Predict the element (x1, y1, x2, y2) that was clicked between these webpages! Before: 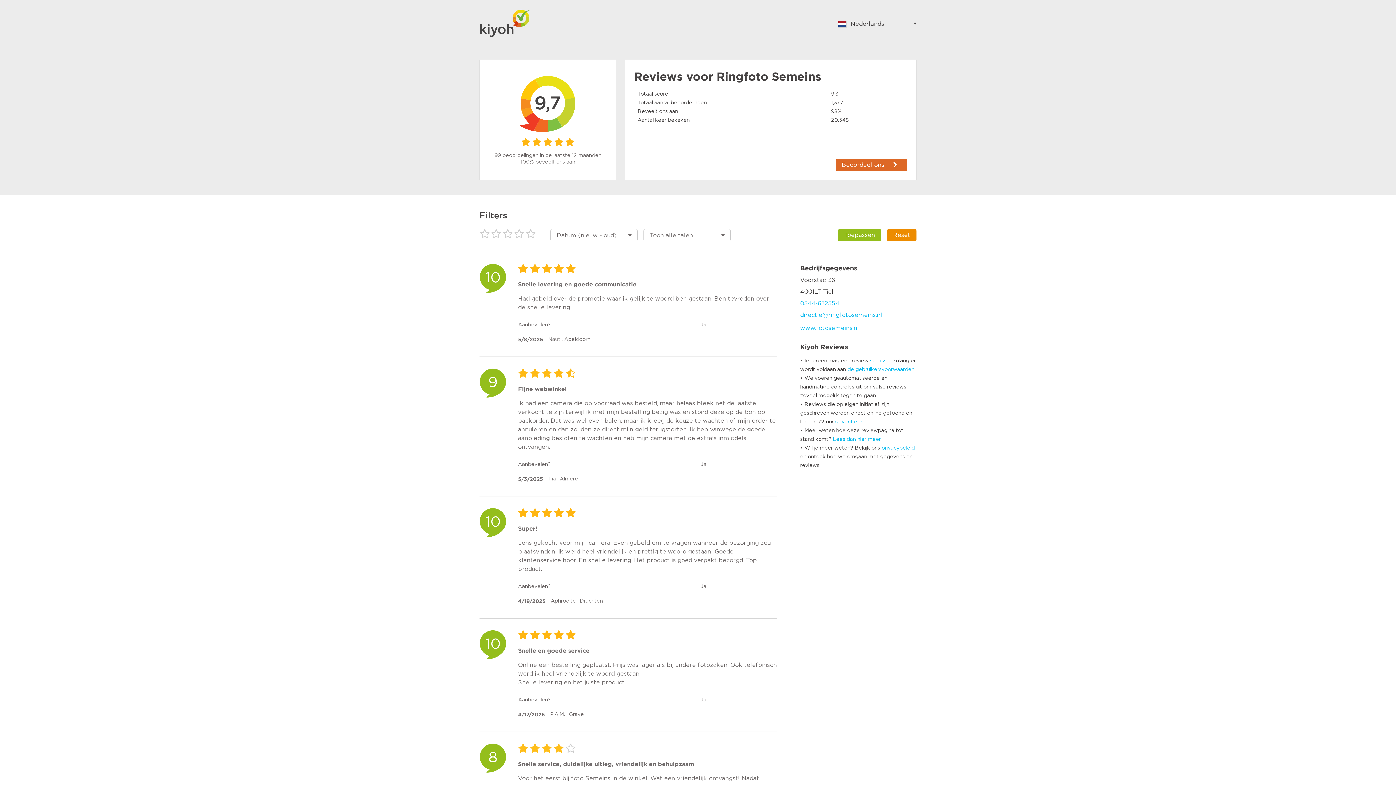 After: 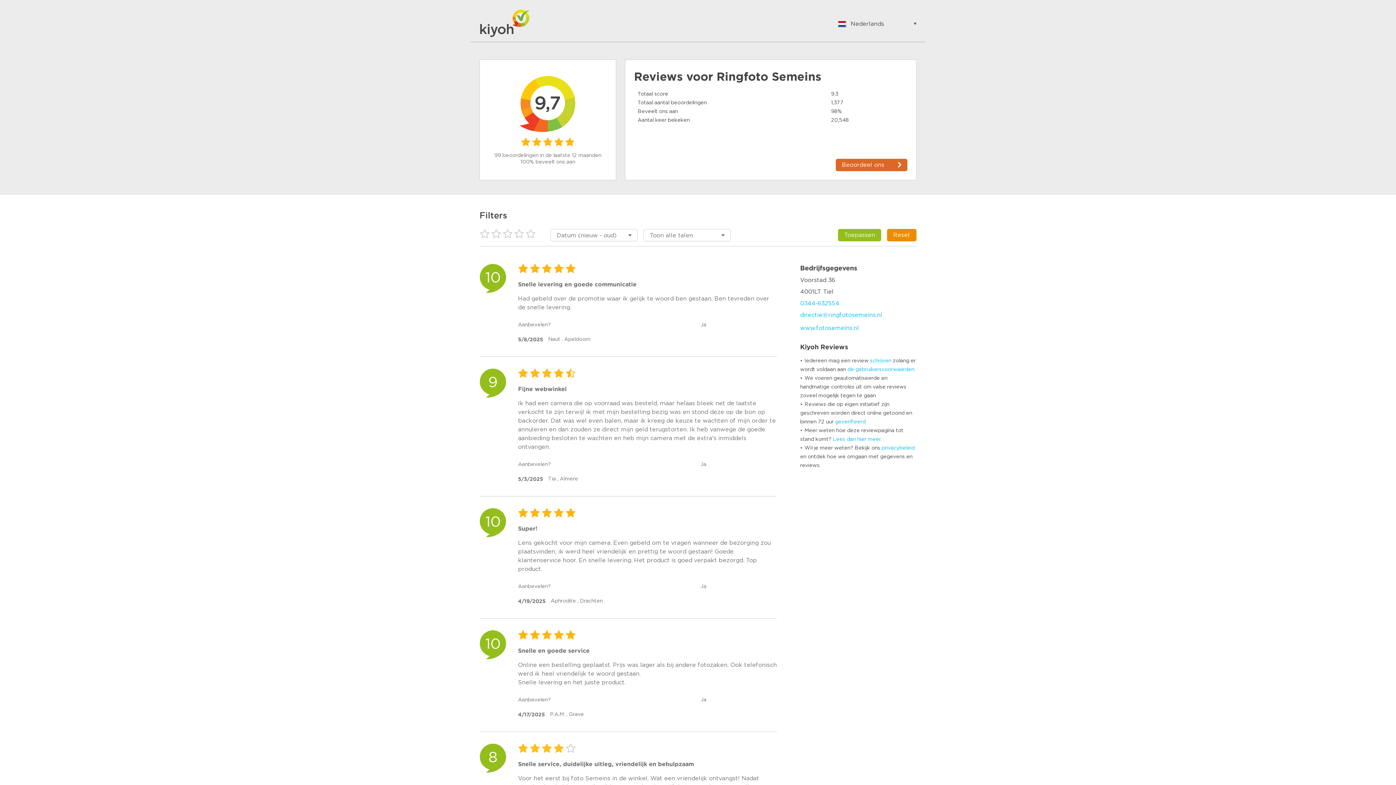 Action: label: Beoordeel ons bbox: (835, 158, 907, 171)